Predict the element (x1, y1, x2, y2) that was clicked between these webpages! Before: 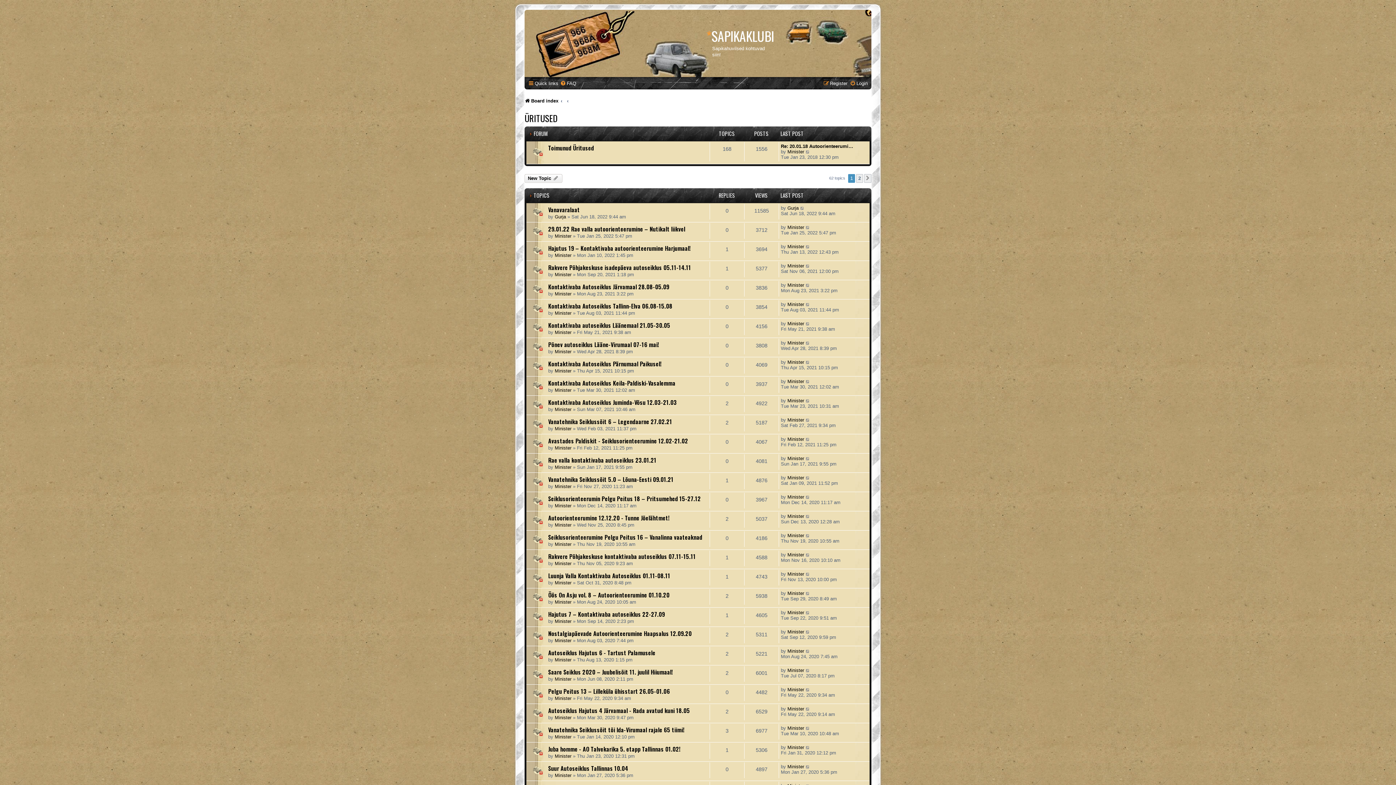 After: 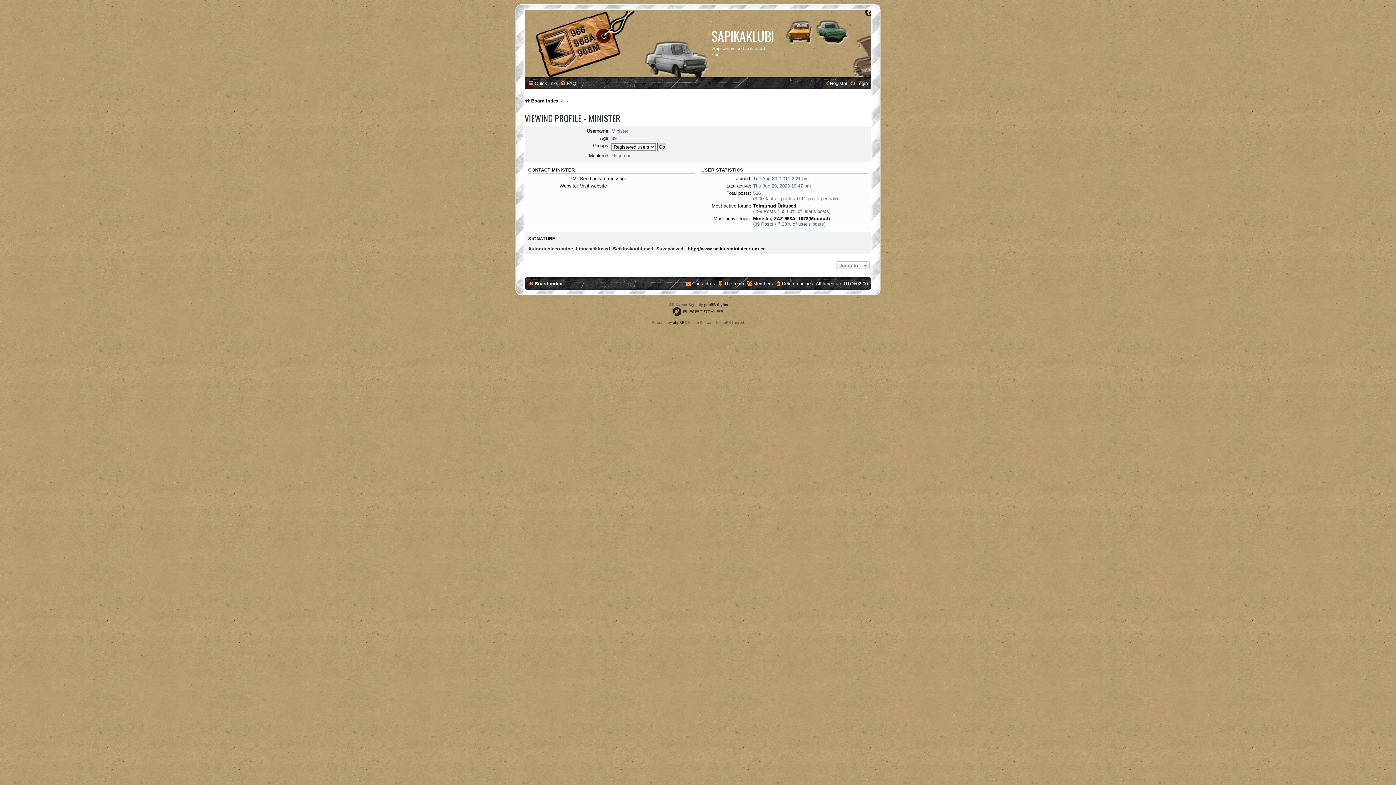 Action: label: Minister bbox: (554, 715, 571, 720)